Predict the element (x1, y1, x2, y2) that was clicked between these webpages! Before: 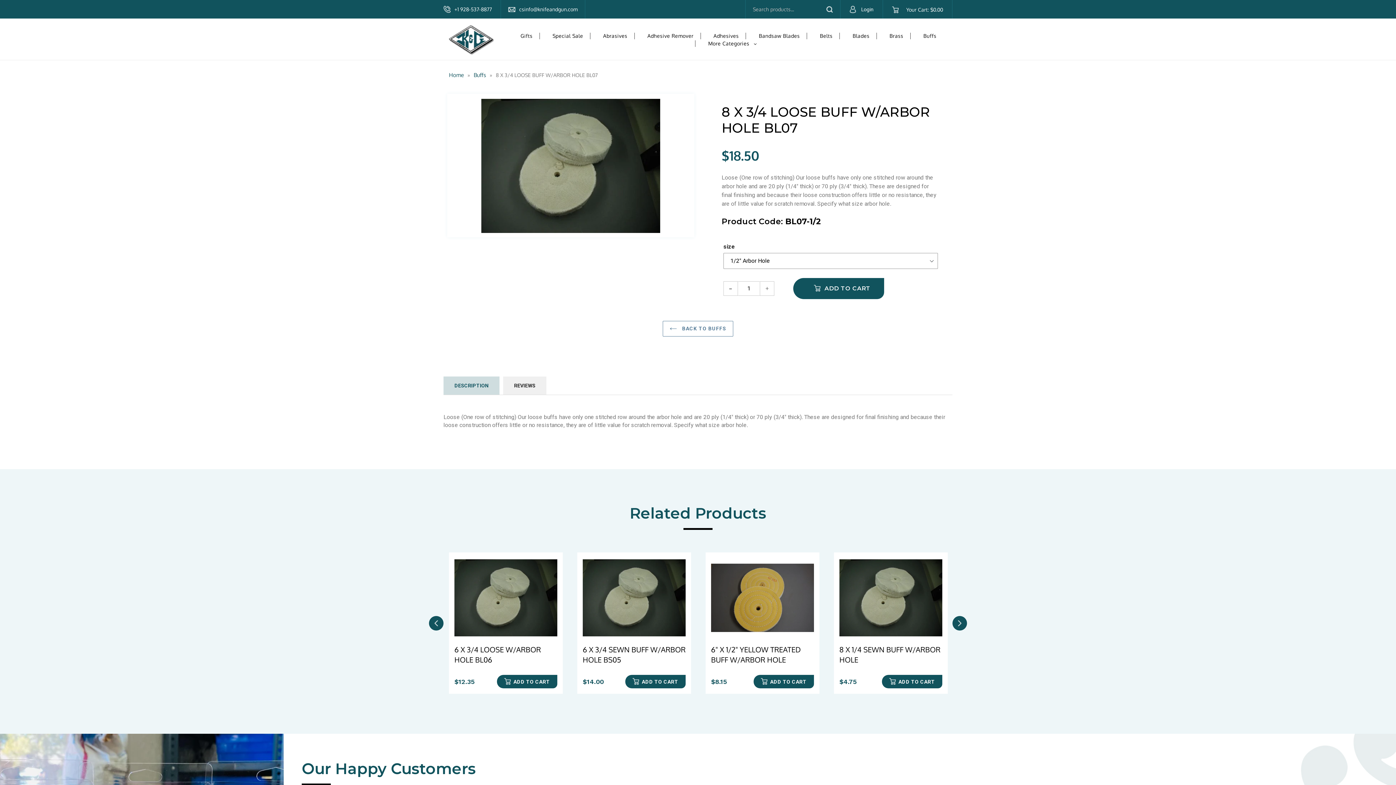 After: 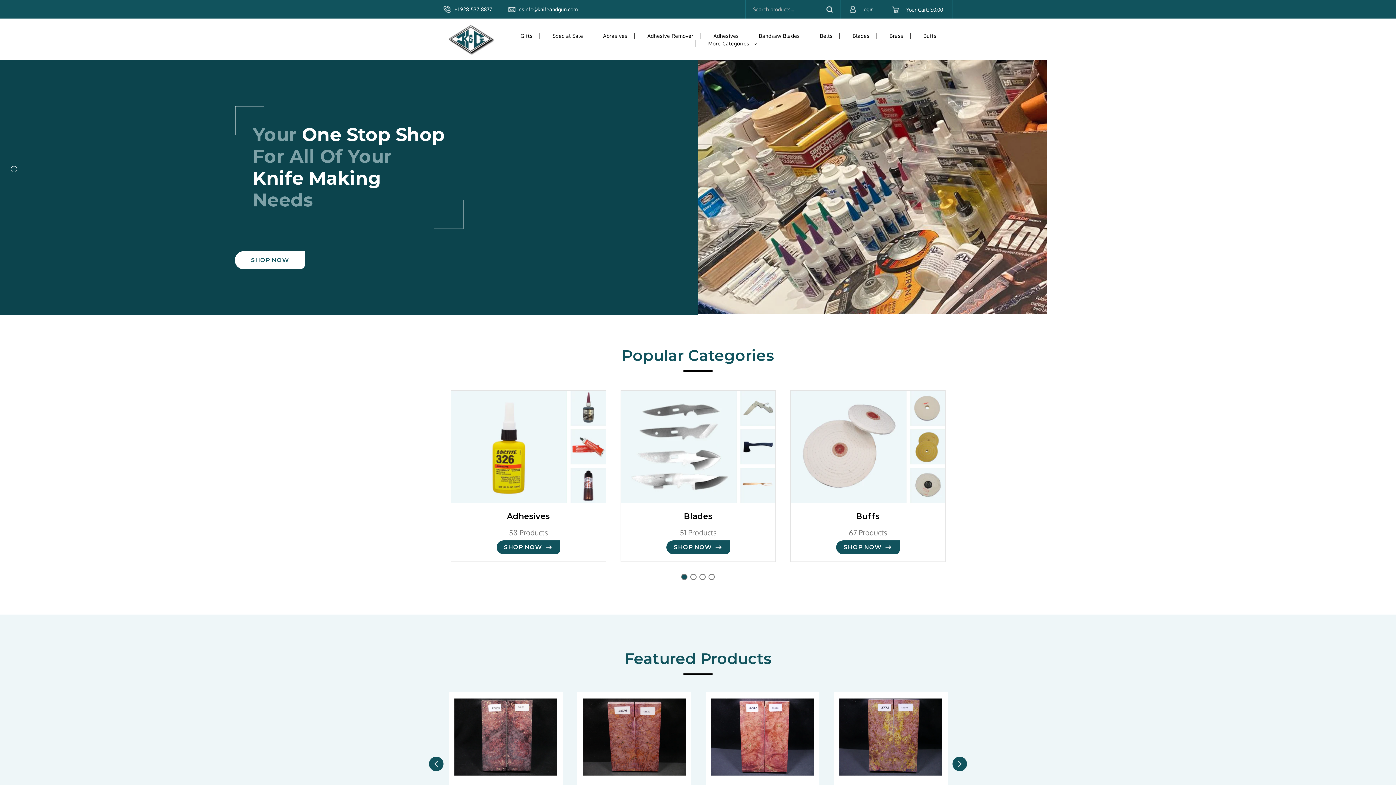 Action: bbox: (449, 71, 464, 78) label: Home